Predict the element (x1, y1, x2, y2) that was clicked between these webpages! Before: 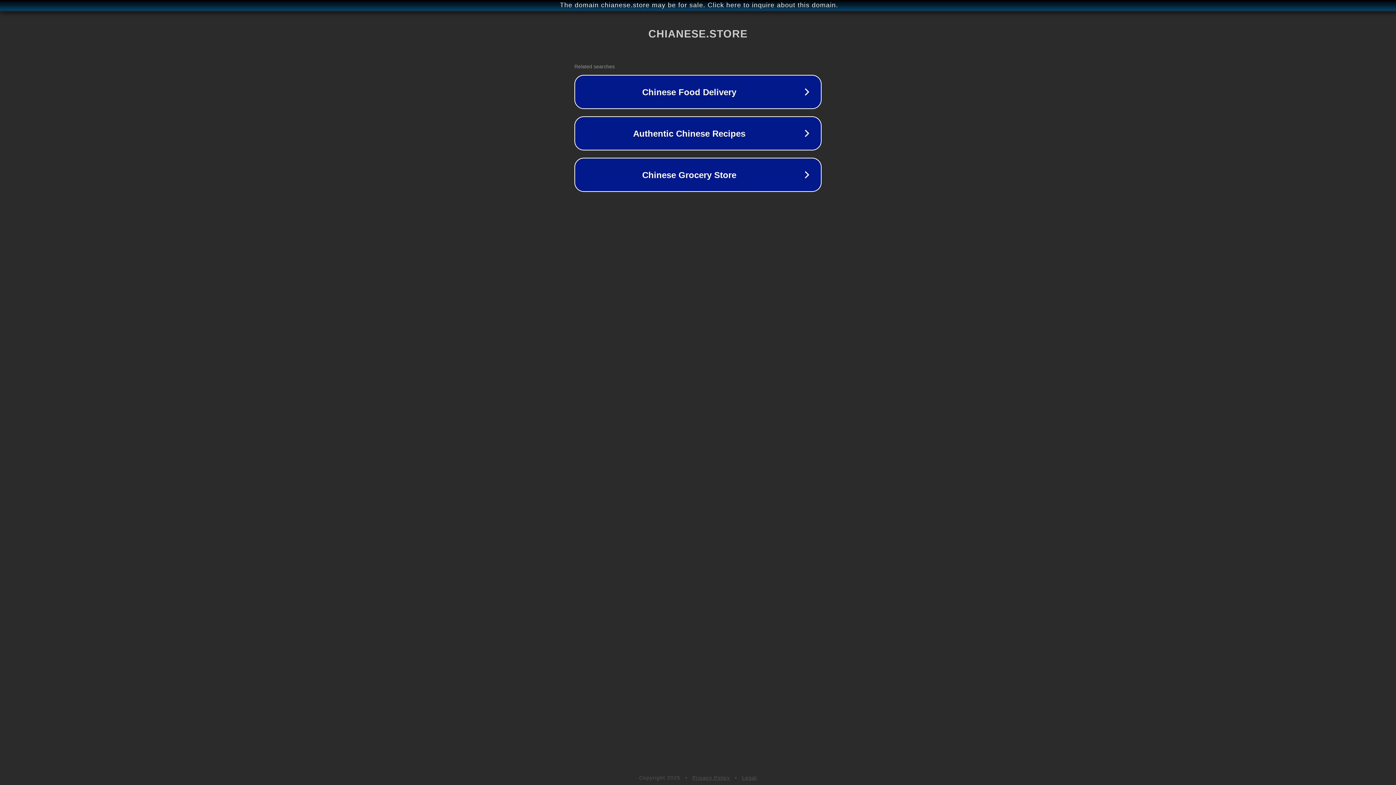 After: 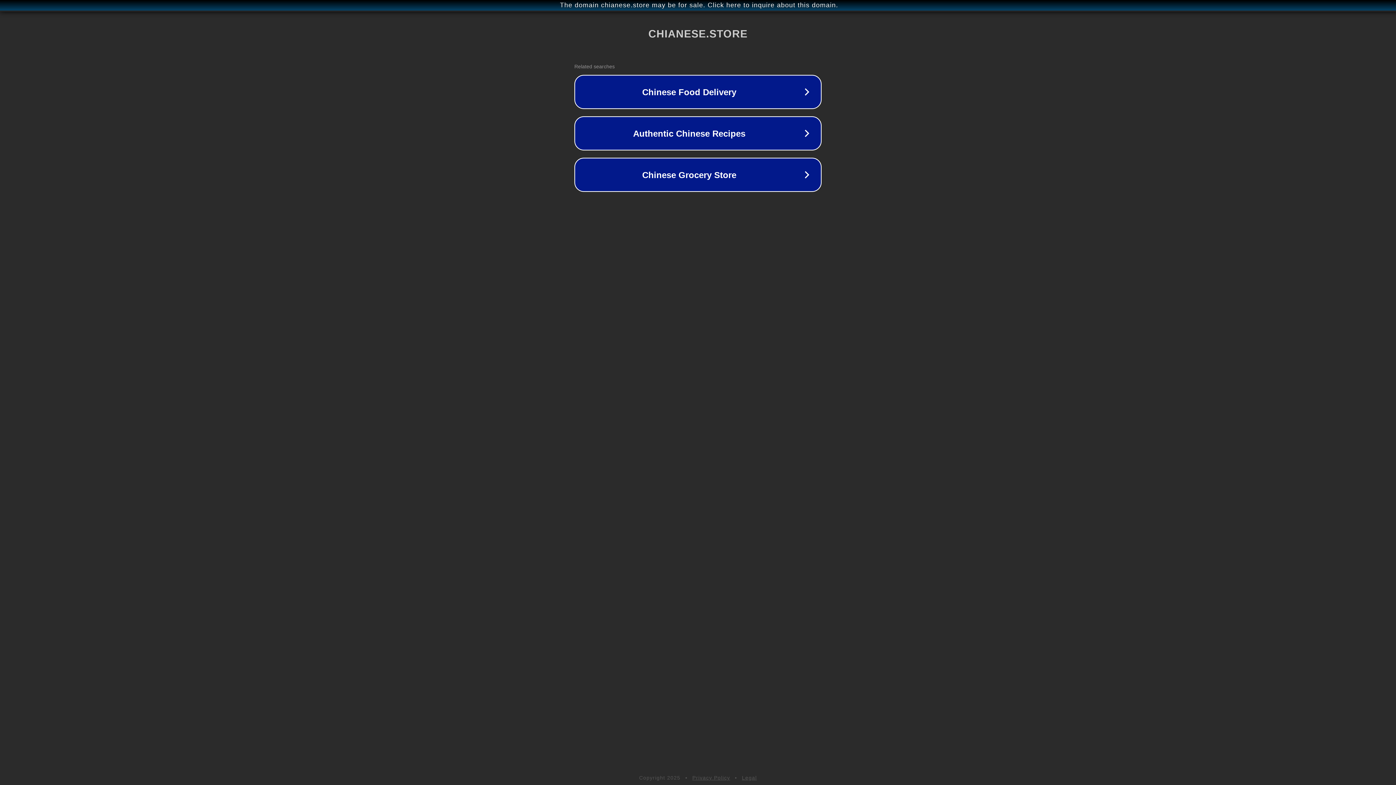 Action: label: Legal bbox: (742, 775, 757, 781)